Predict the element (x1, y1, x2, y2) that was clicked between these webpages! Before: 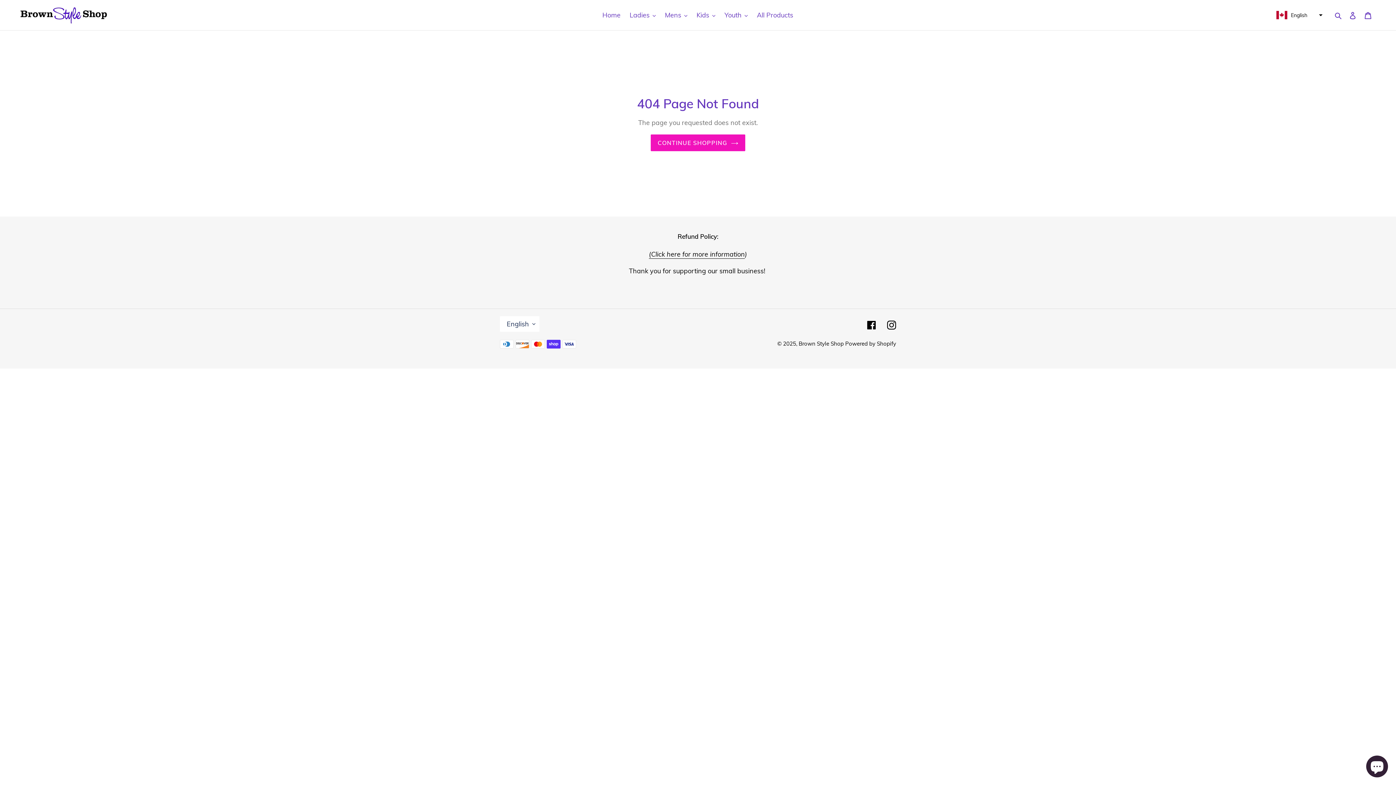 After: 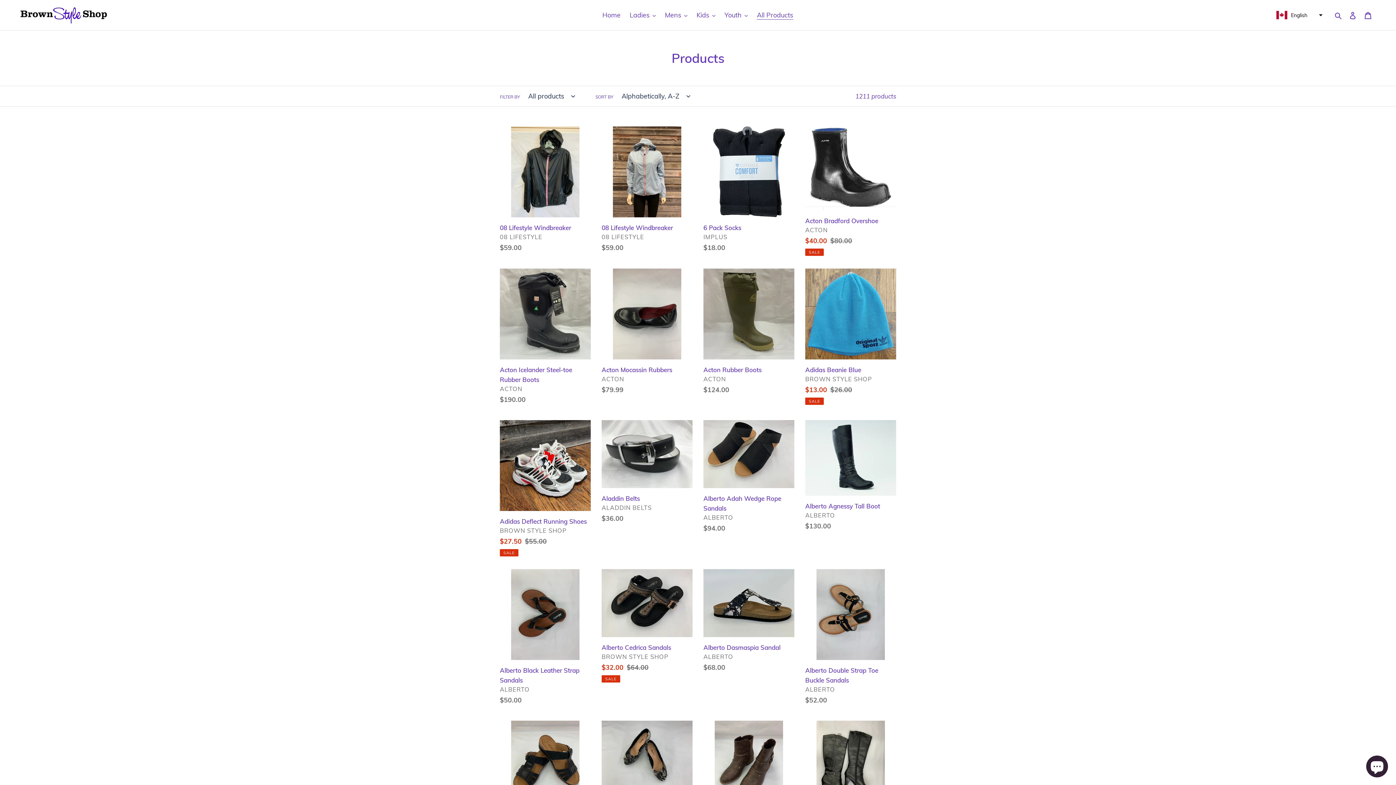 Action: label: All Products bbox: (753, 9, 797, 21)